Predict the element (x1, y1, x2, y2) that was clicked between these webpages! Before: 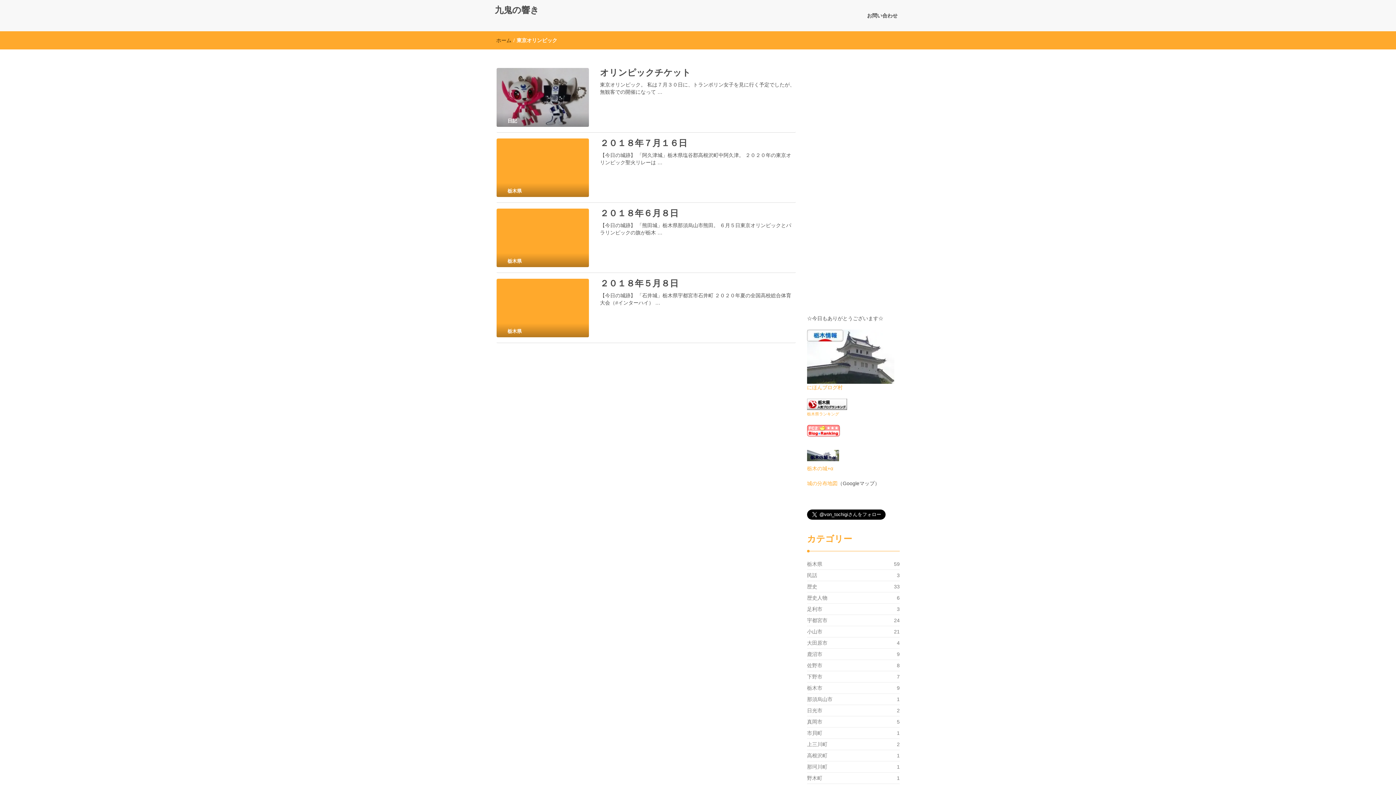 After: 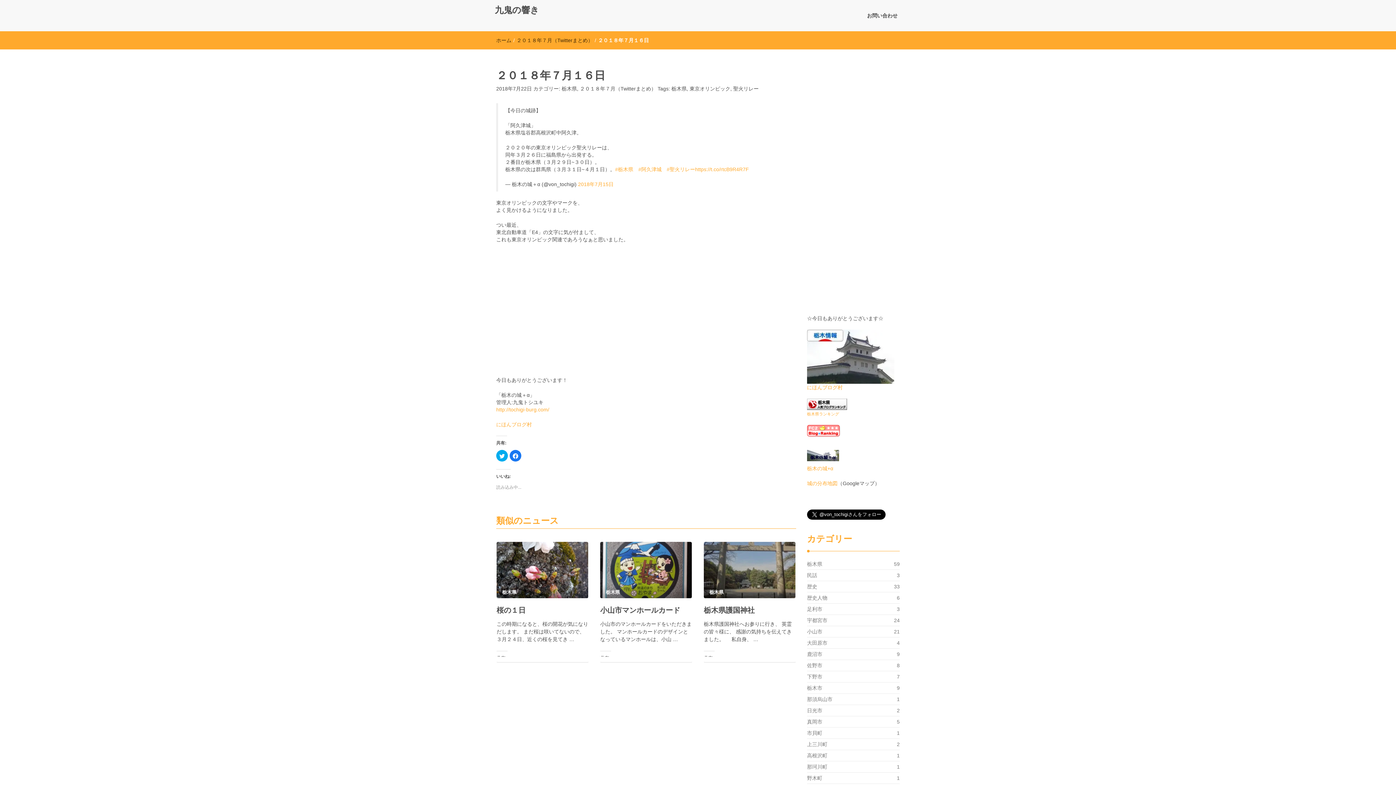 Action: bbox: (600, 138, 687, 148) label: ２０１８年７月１６日